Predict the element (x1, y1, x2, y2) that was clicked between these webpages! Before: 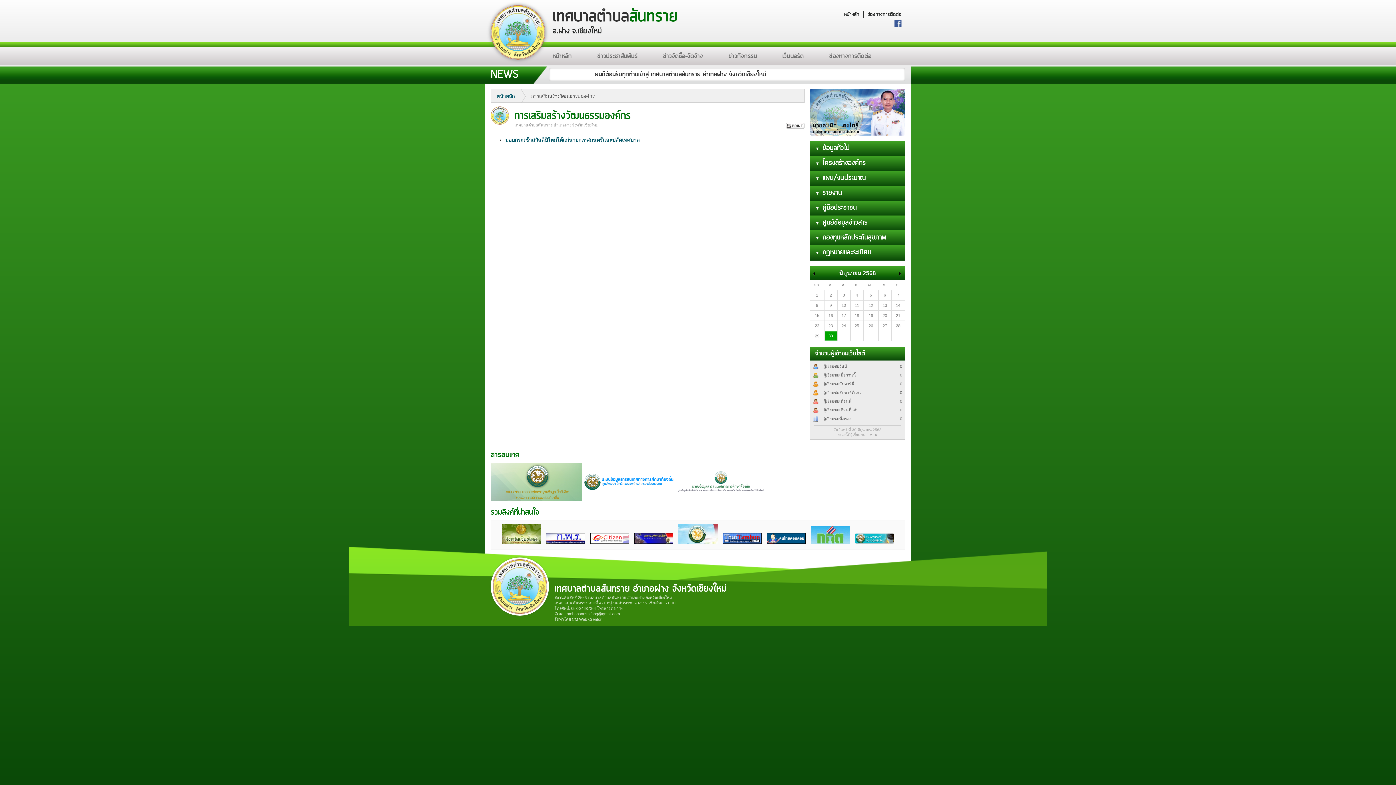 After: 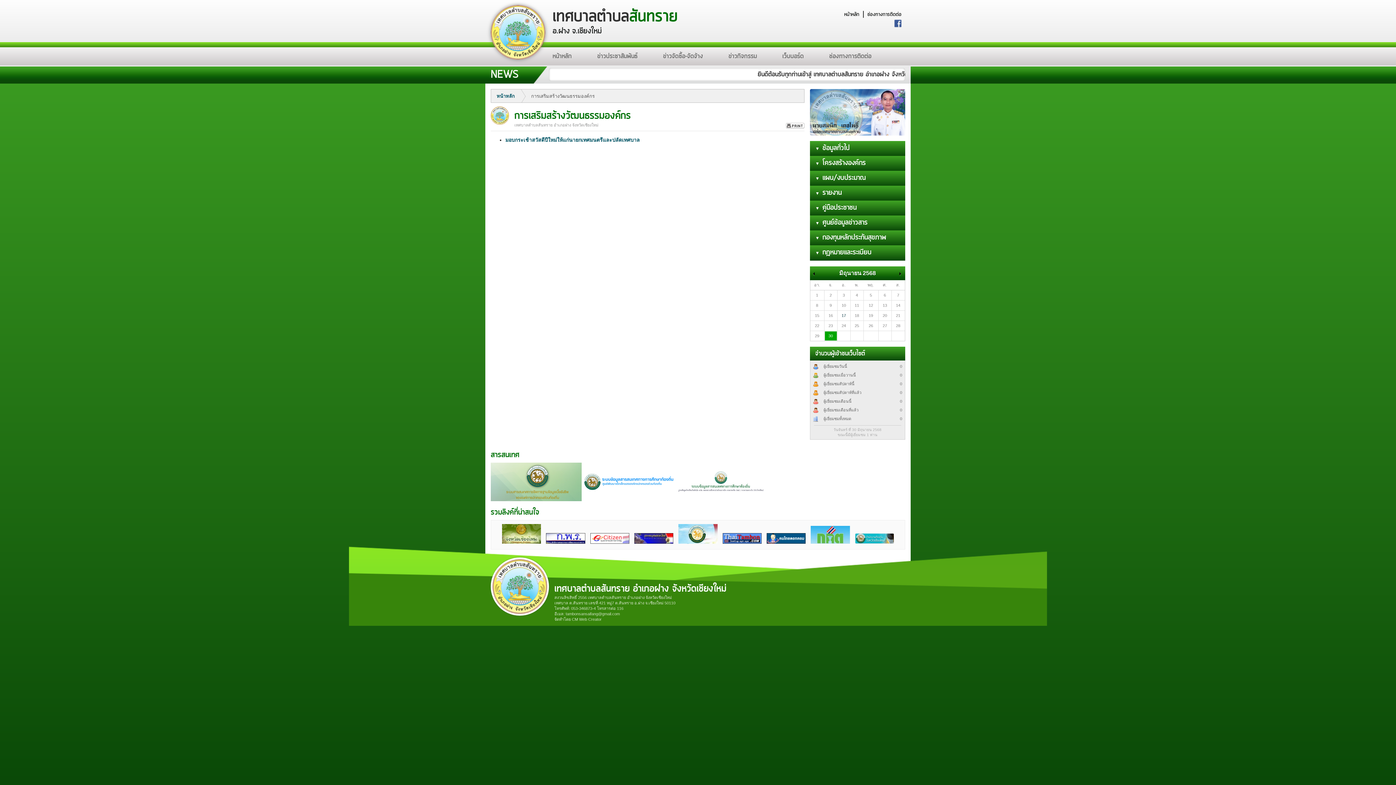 Action: label: 17 bbox: (838, 311, 850, 320)